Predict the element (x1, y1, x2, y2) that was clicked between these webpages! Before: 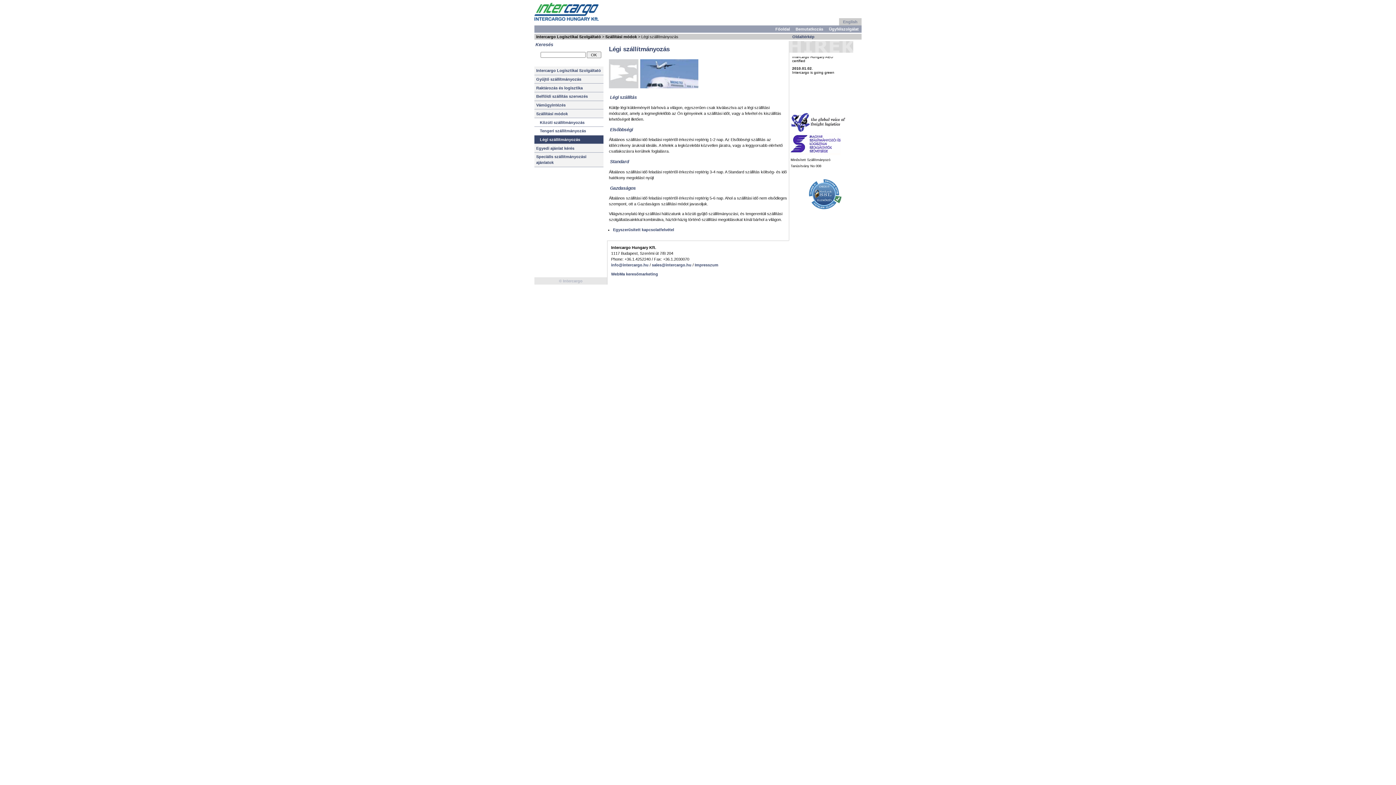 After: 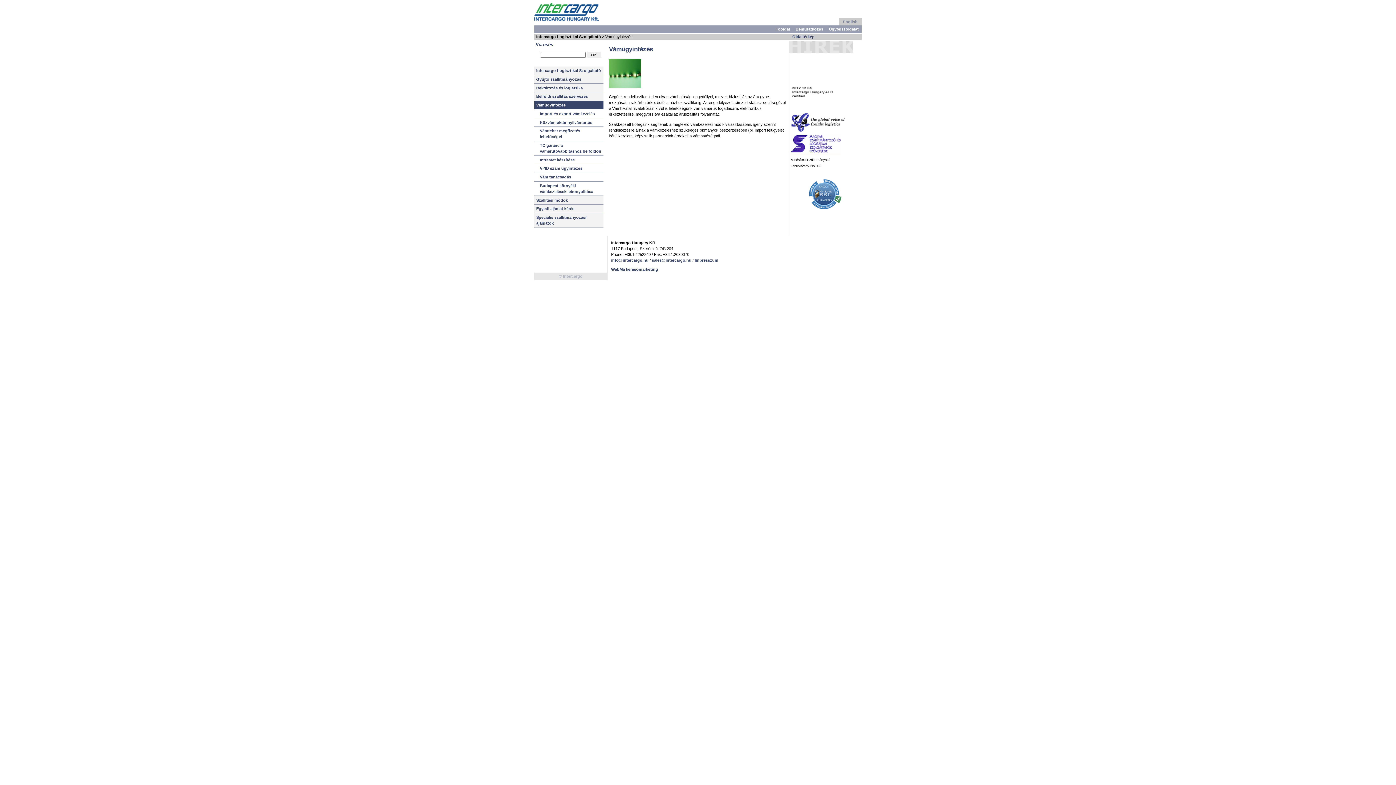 Action: label: Vámügyintézés bbox: (534, 101, 603, 109)